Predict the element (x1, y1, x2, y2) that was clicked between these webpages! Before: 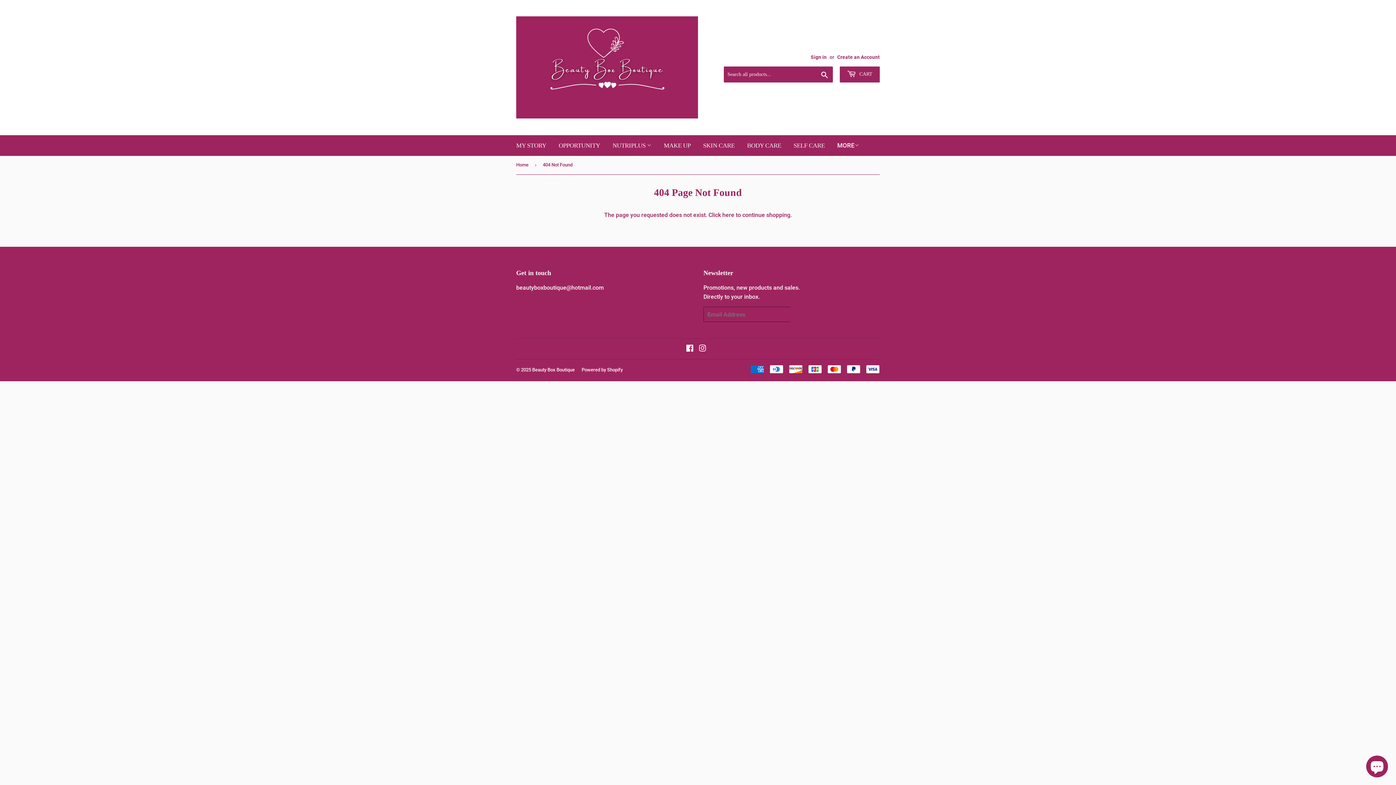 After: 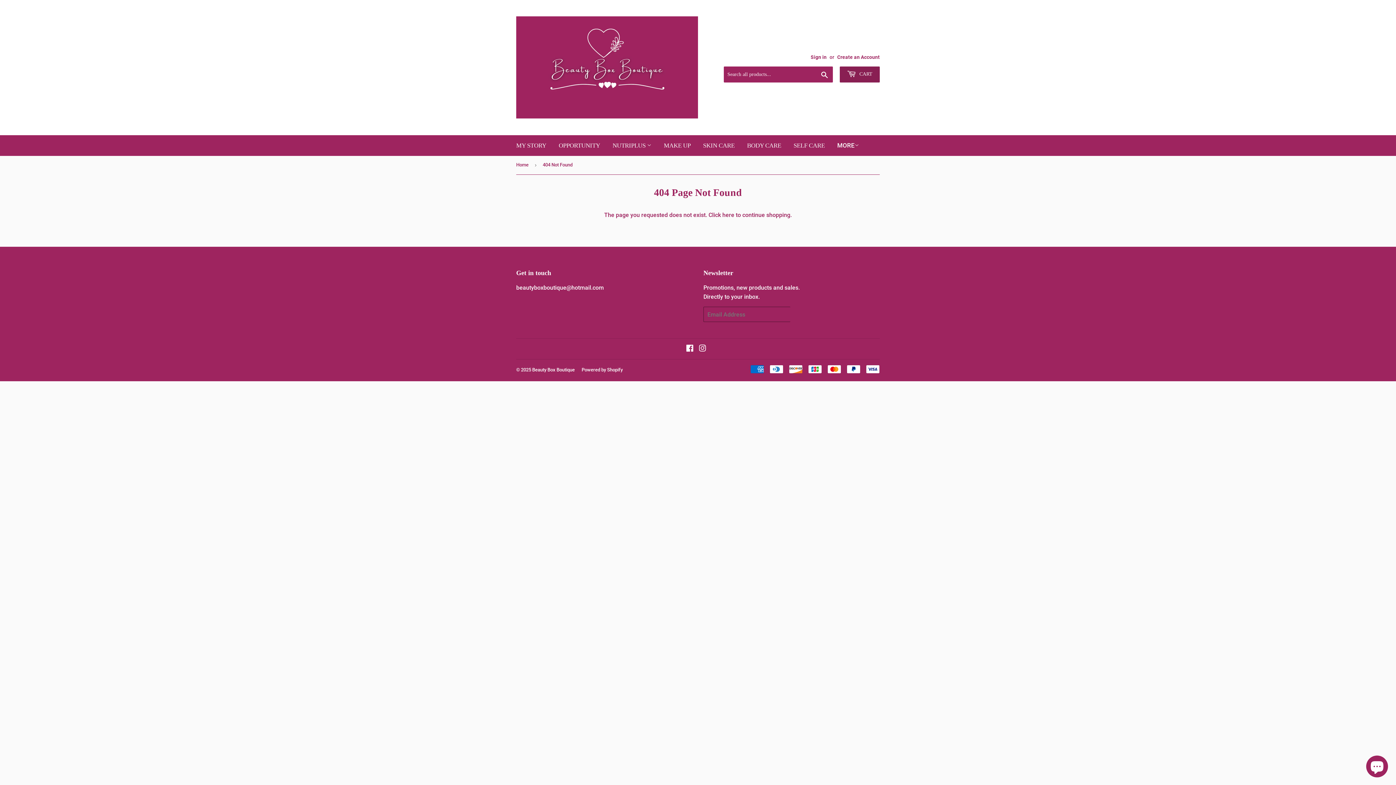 Action: bbox: (840, 66, 880, 82) label:  CART